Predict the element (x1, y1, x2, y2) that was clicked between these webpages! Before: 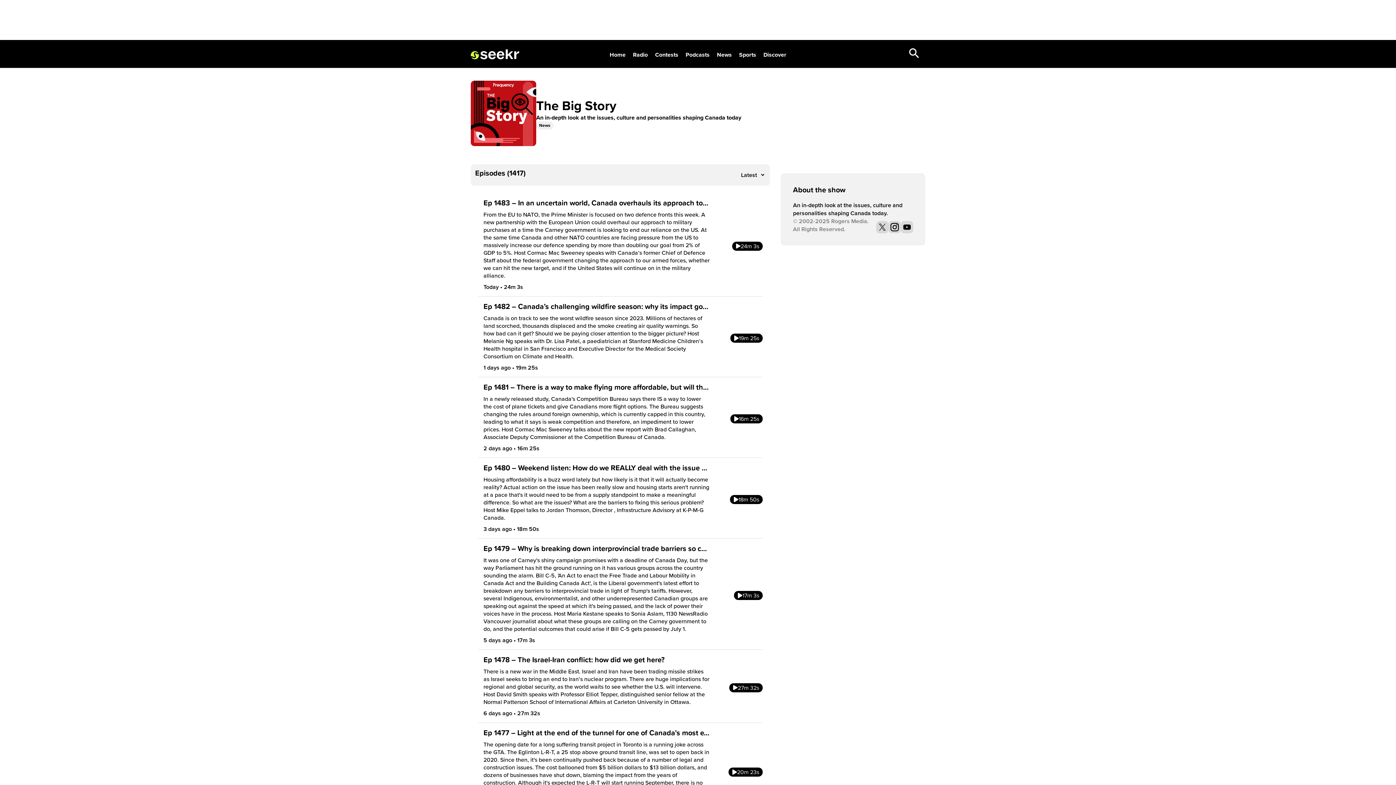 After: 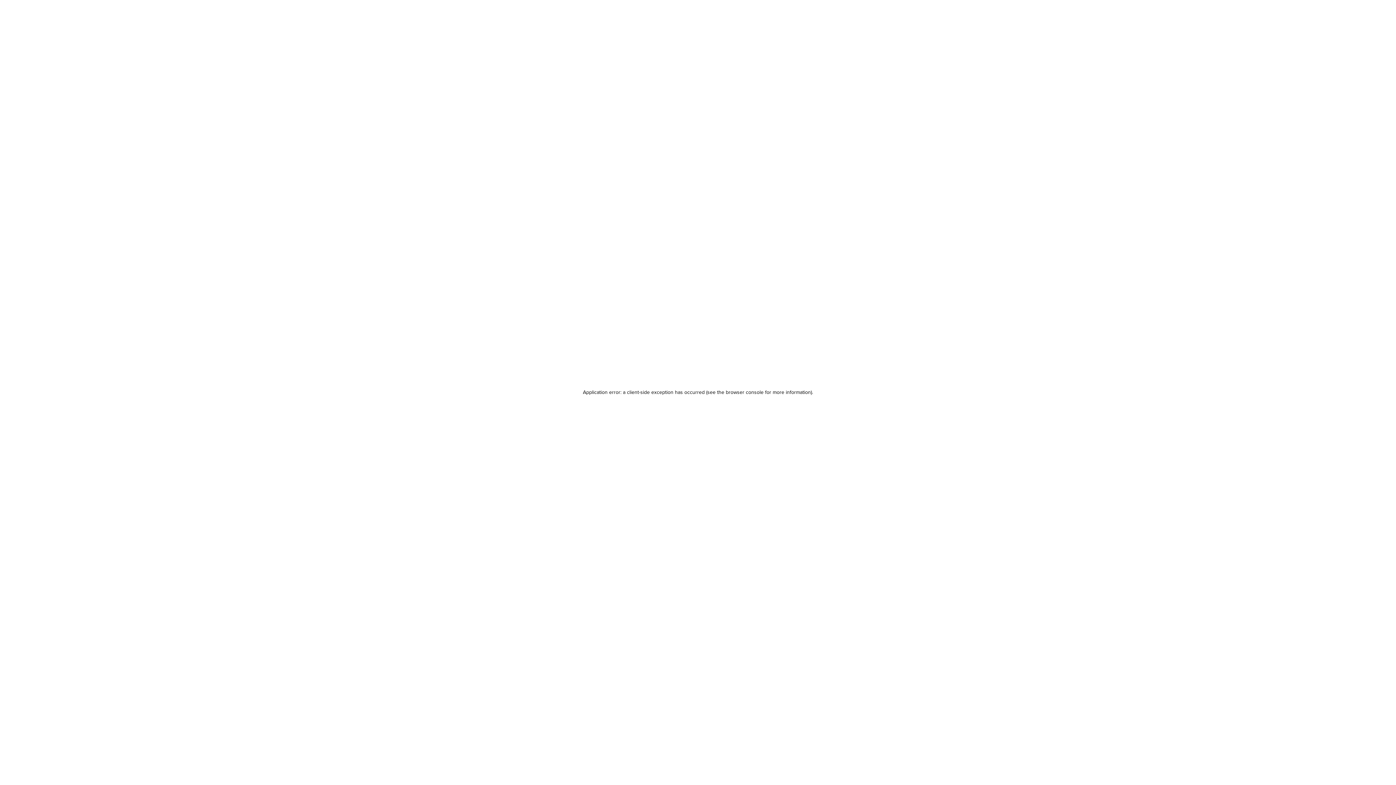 Action: label: Contests bbox: (651, 43, 682, 62)